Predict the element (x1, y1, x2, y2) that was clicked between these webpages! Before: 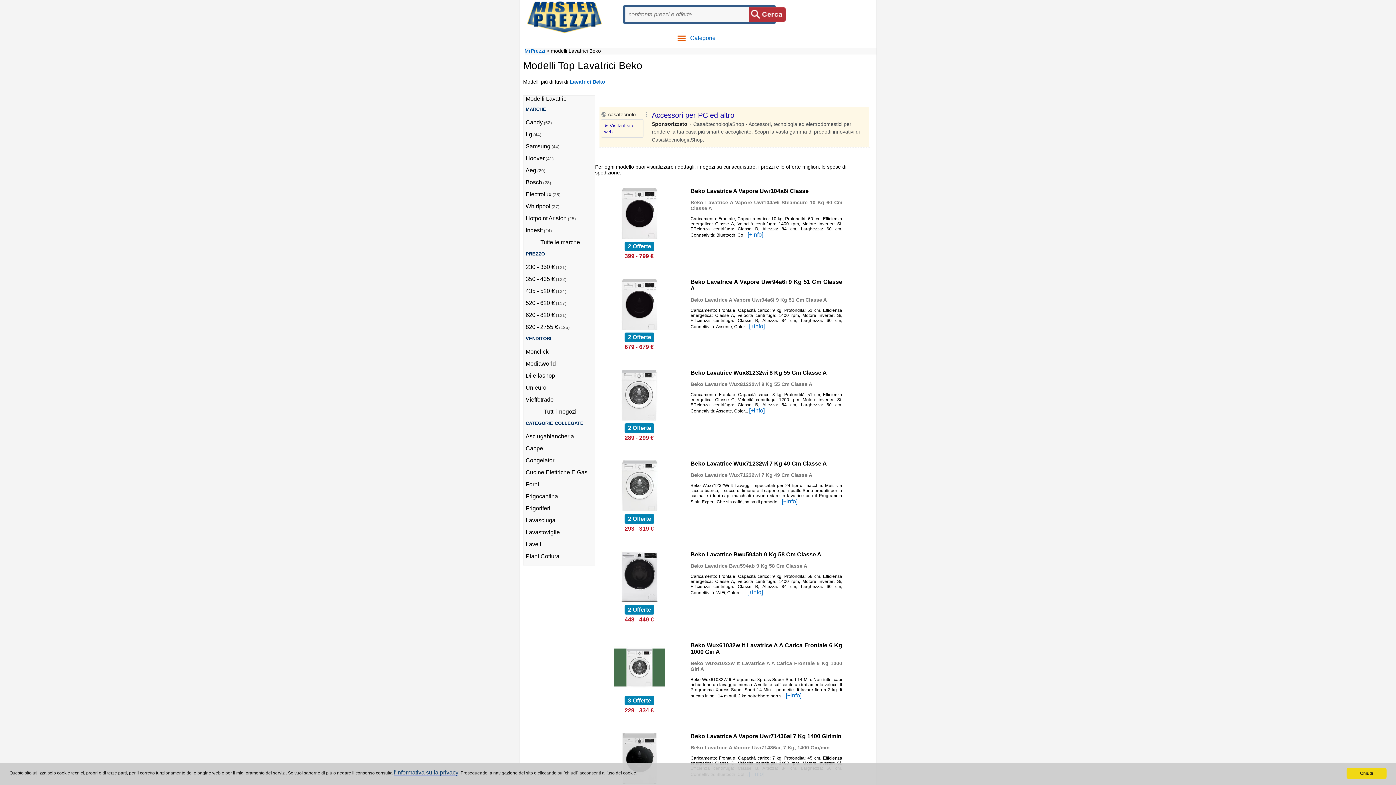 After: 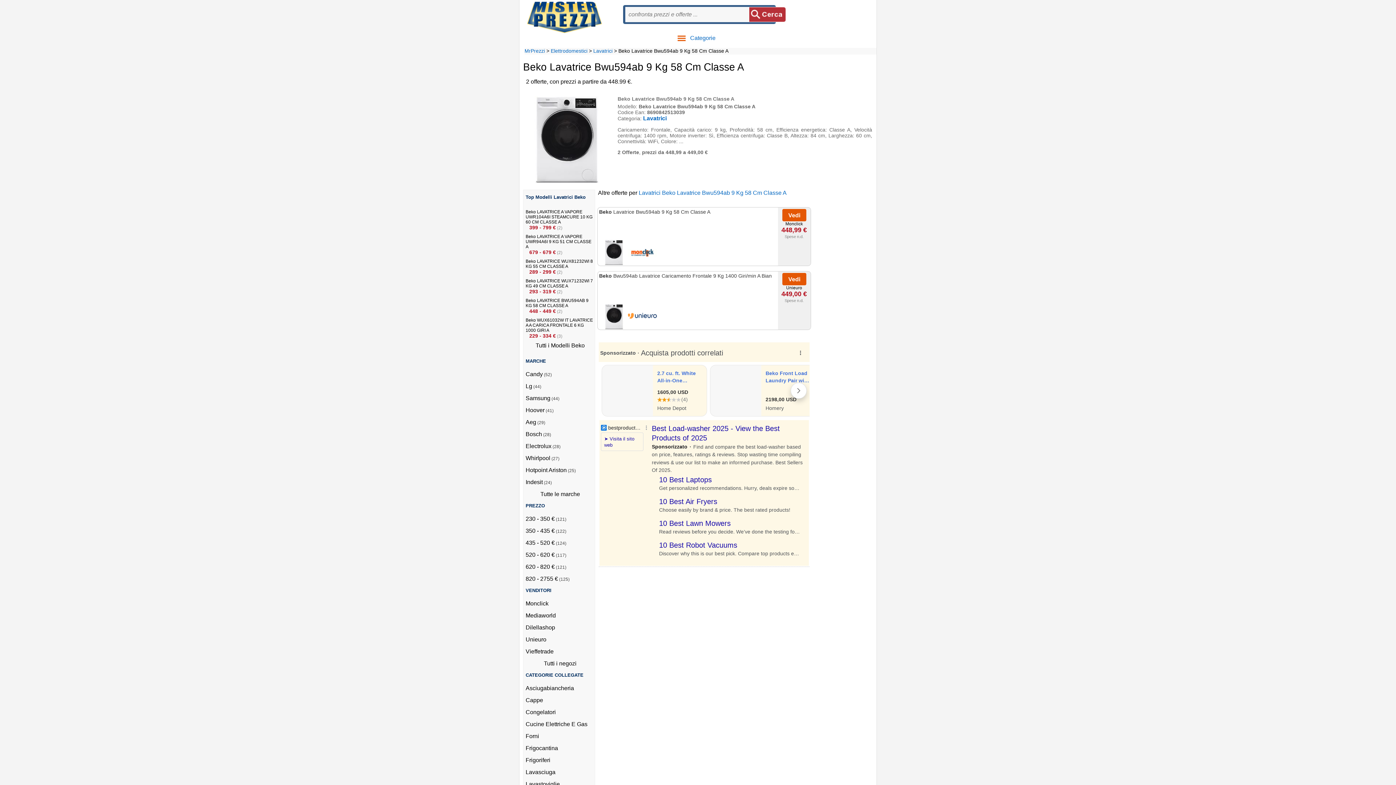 Action: bbox: (628, 606, 651, 613) label: 2 Offerte